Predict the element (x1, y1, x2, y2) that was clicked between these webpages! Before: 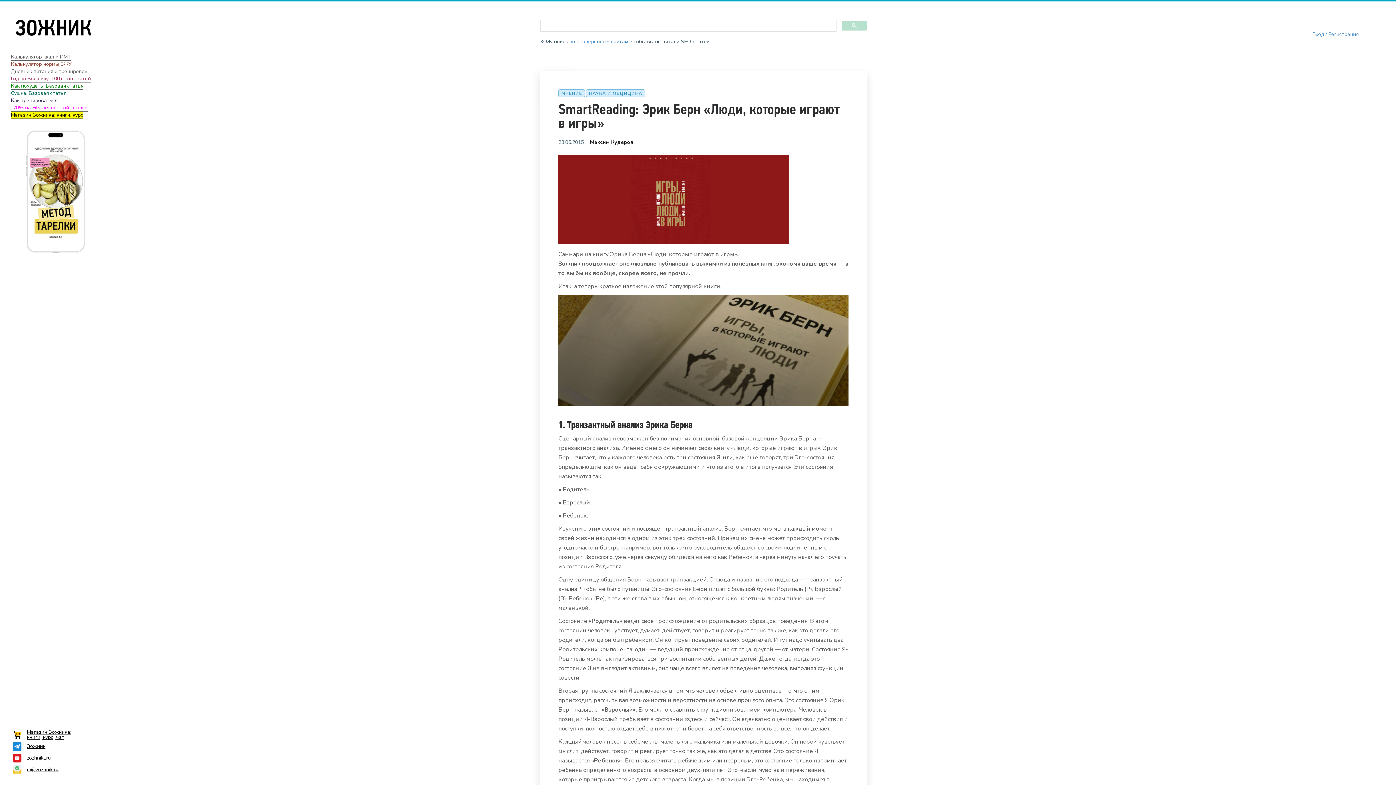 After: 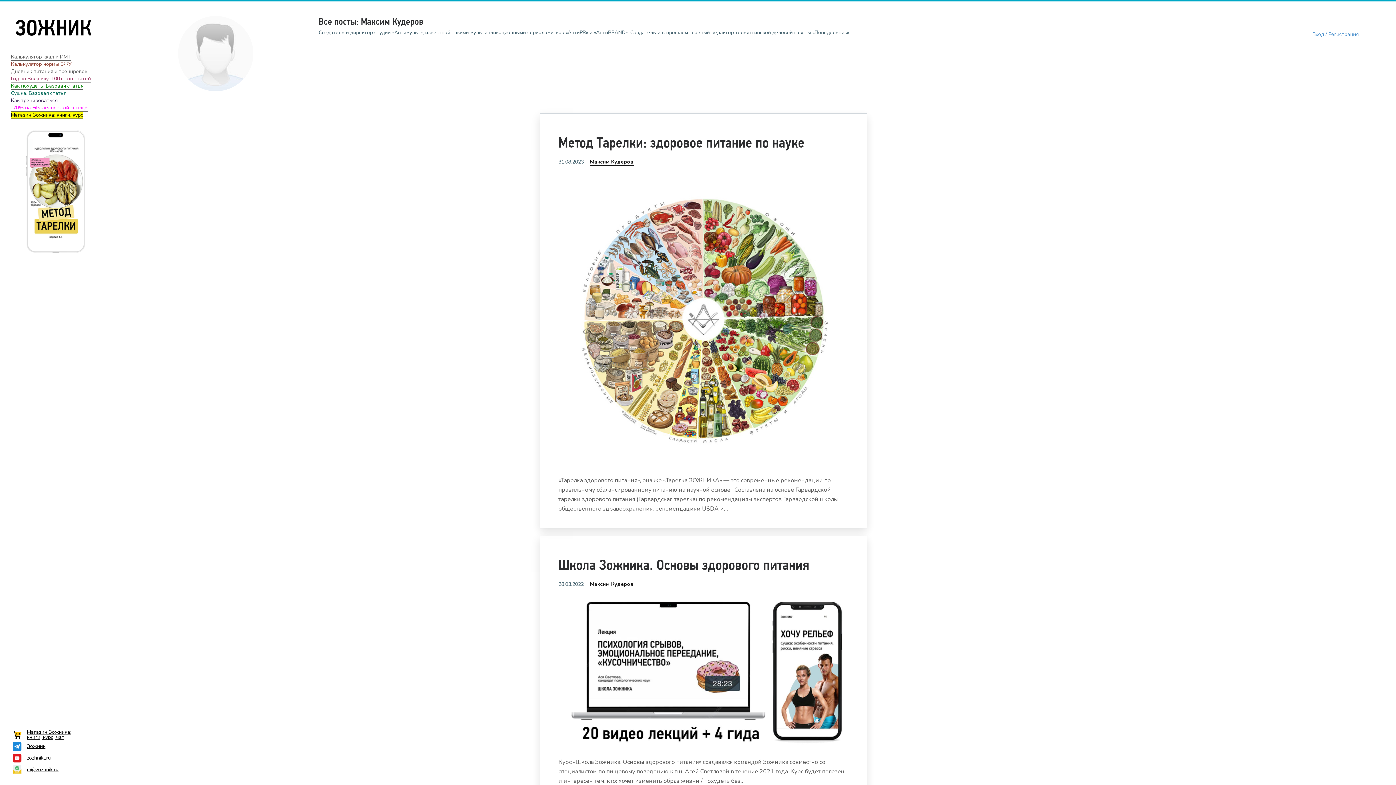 Action: label: Максим Кудеров bbox: (590, 138, 633, 146)